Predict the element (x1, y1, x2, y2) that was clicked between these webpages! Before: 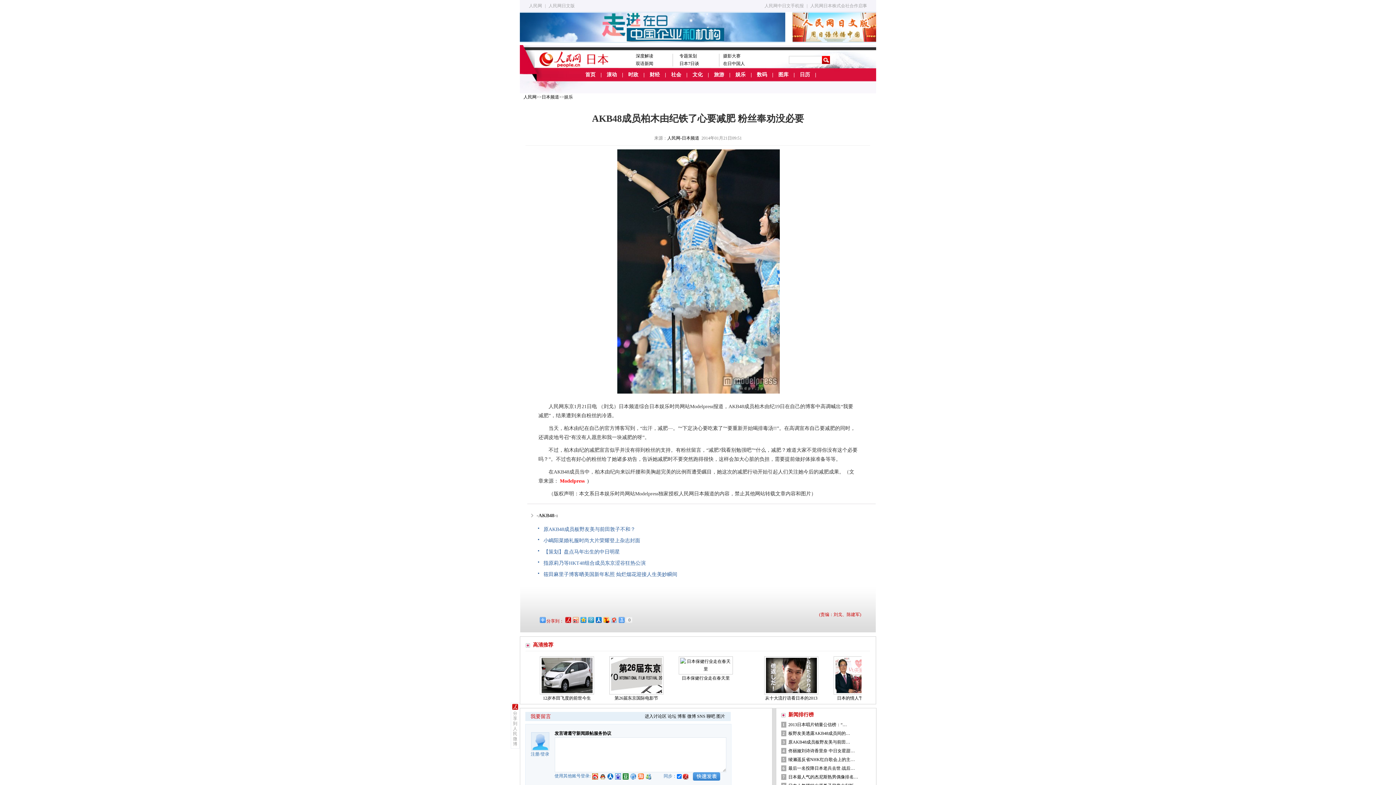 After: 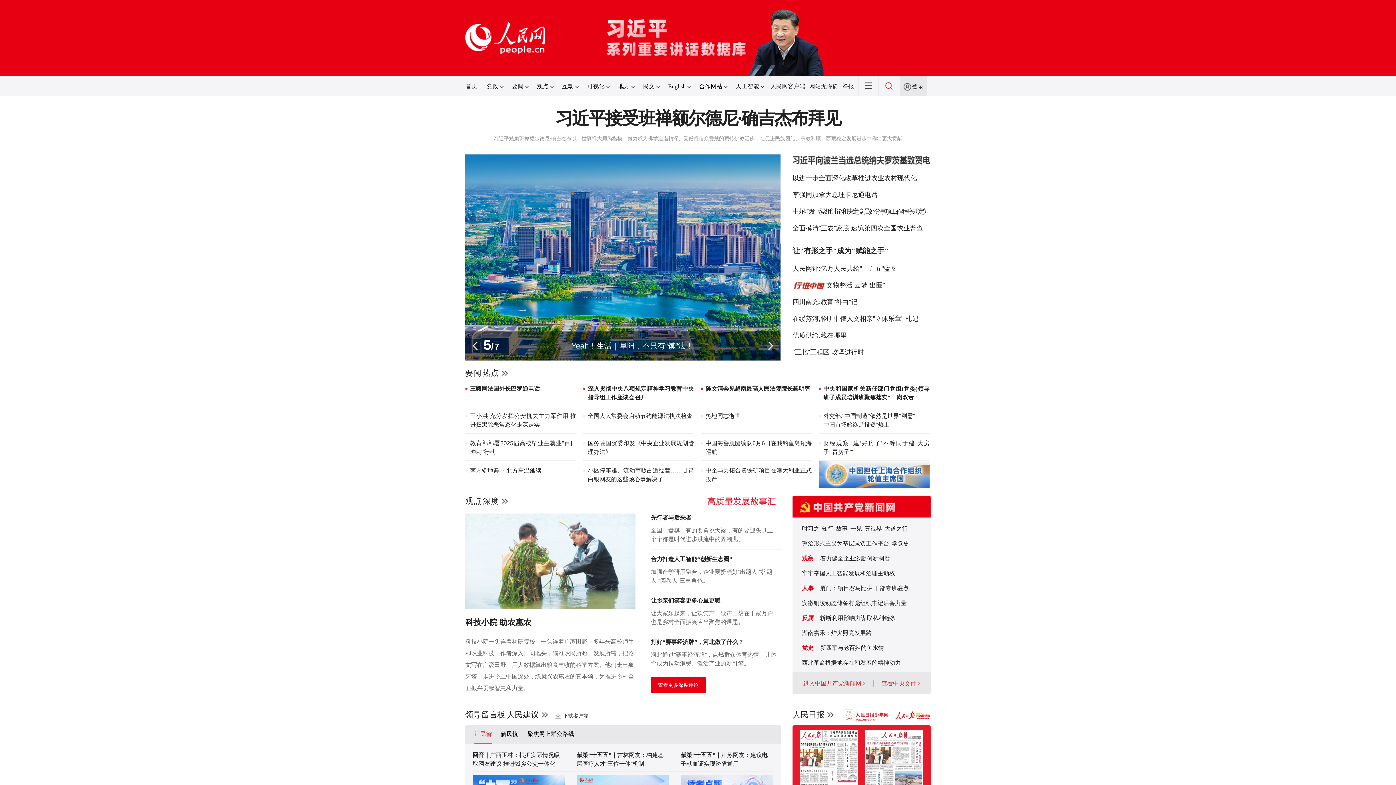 Action: bbox: (523, 94, 536, 99) label: 人民网